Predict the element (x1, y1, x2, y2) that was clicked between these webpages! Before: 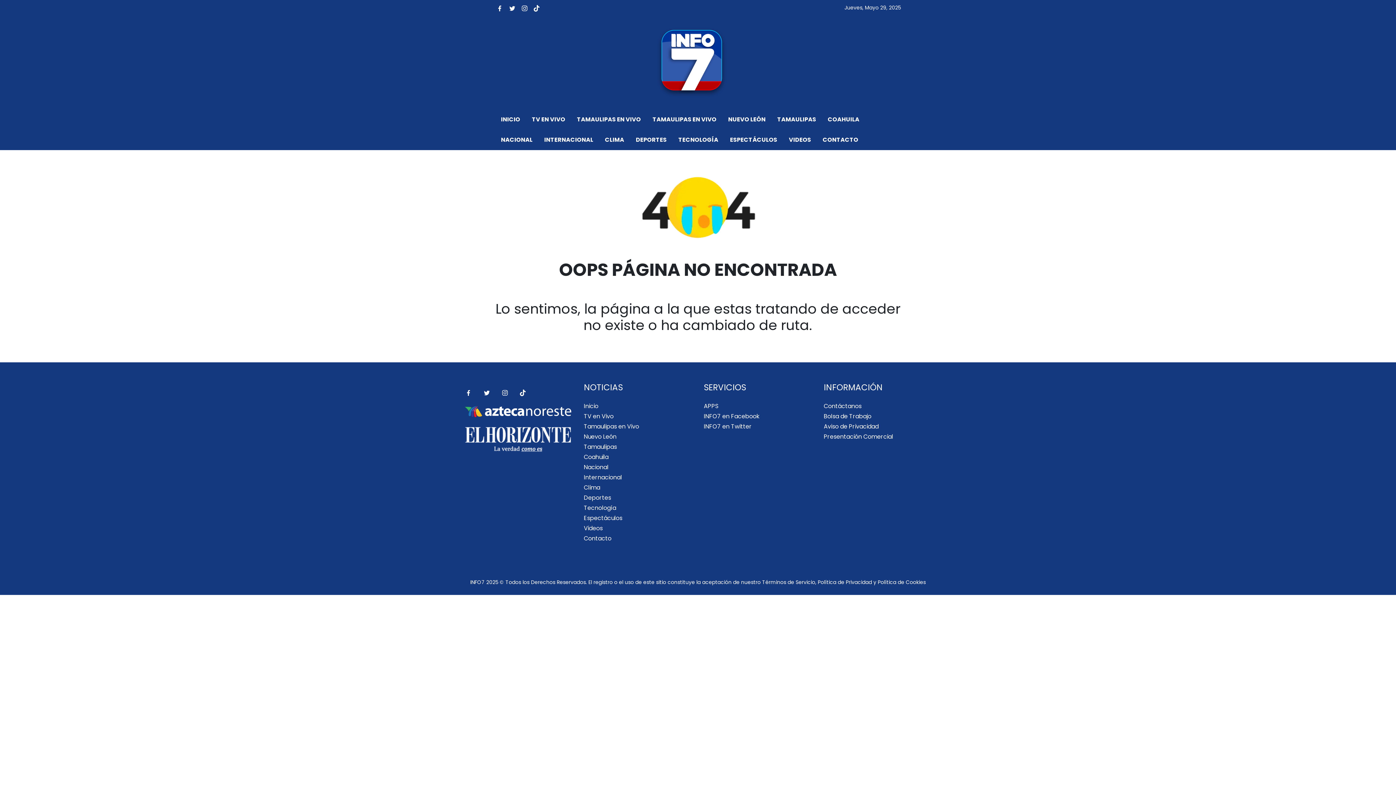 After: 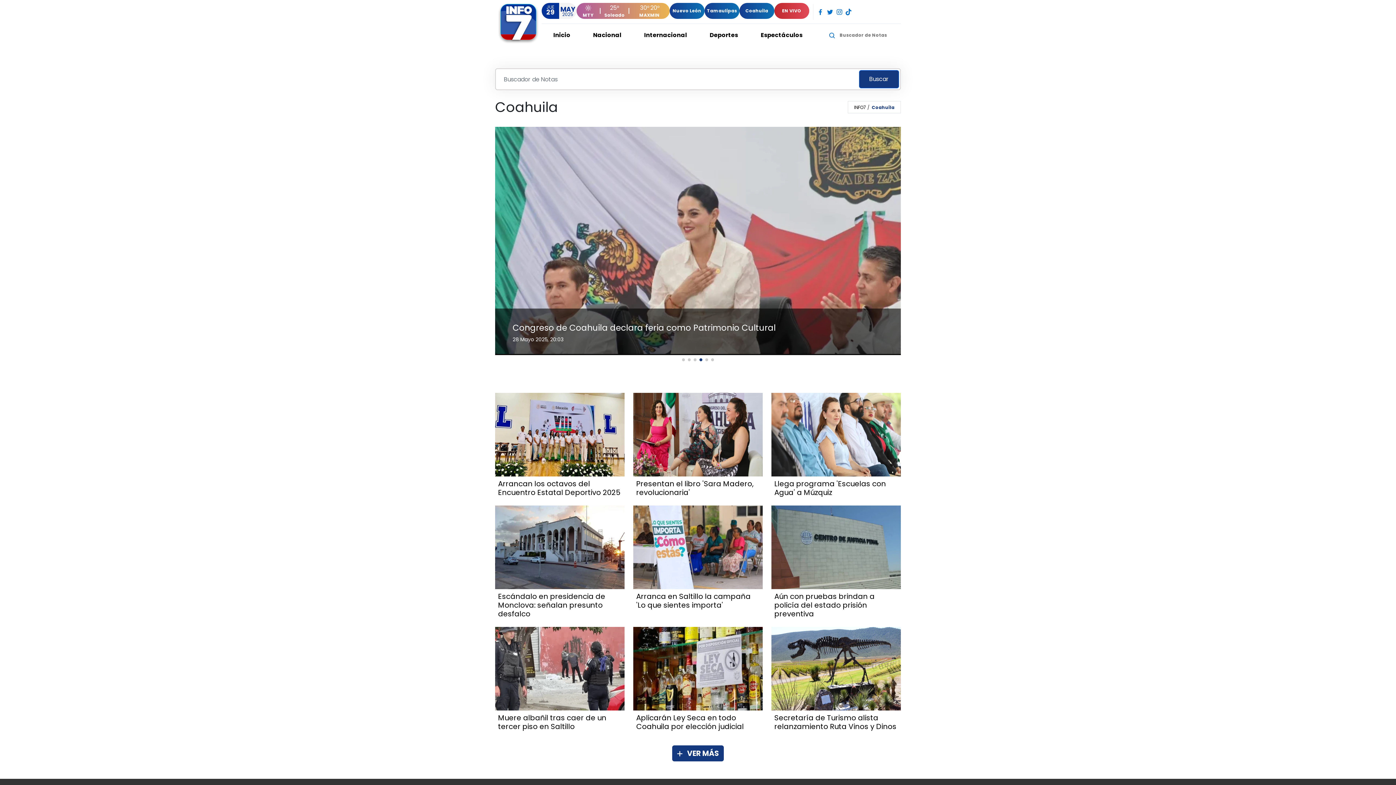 Action: bbox: (584, 452, 692, 462) label: Coahuila